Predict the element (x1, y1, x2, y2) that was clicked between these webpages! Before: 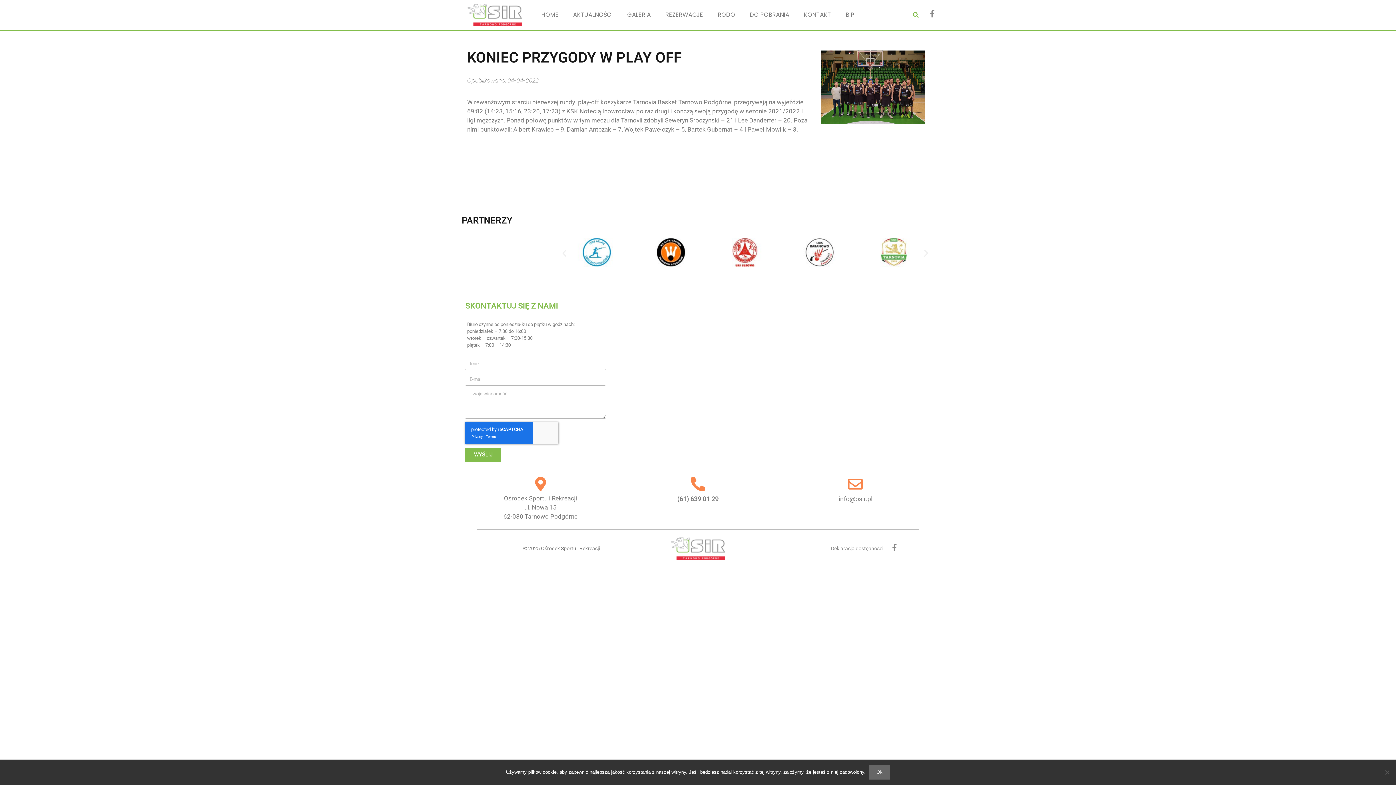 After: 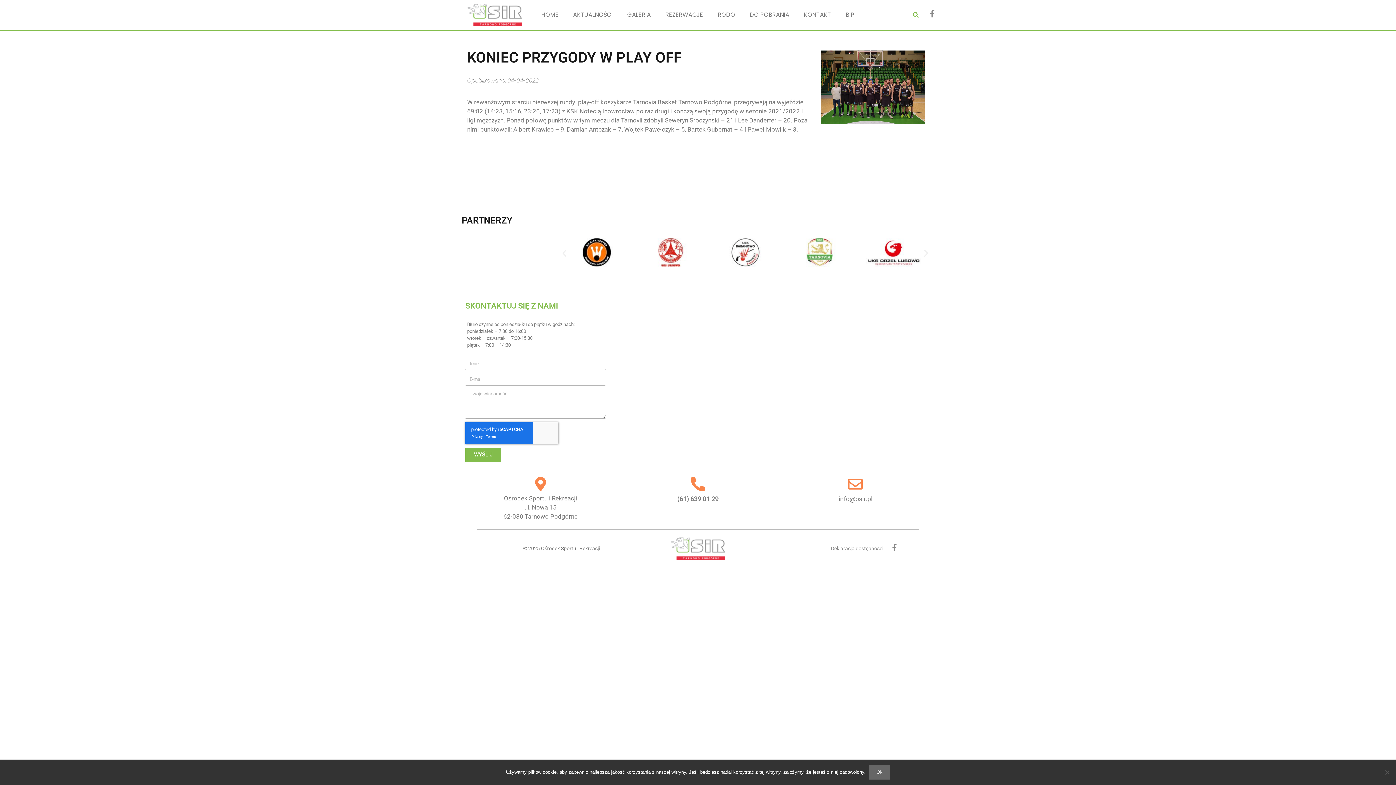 Action: label: Poprzedni slajd bbox: (560, 249, 569, 258)